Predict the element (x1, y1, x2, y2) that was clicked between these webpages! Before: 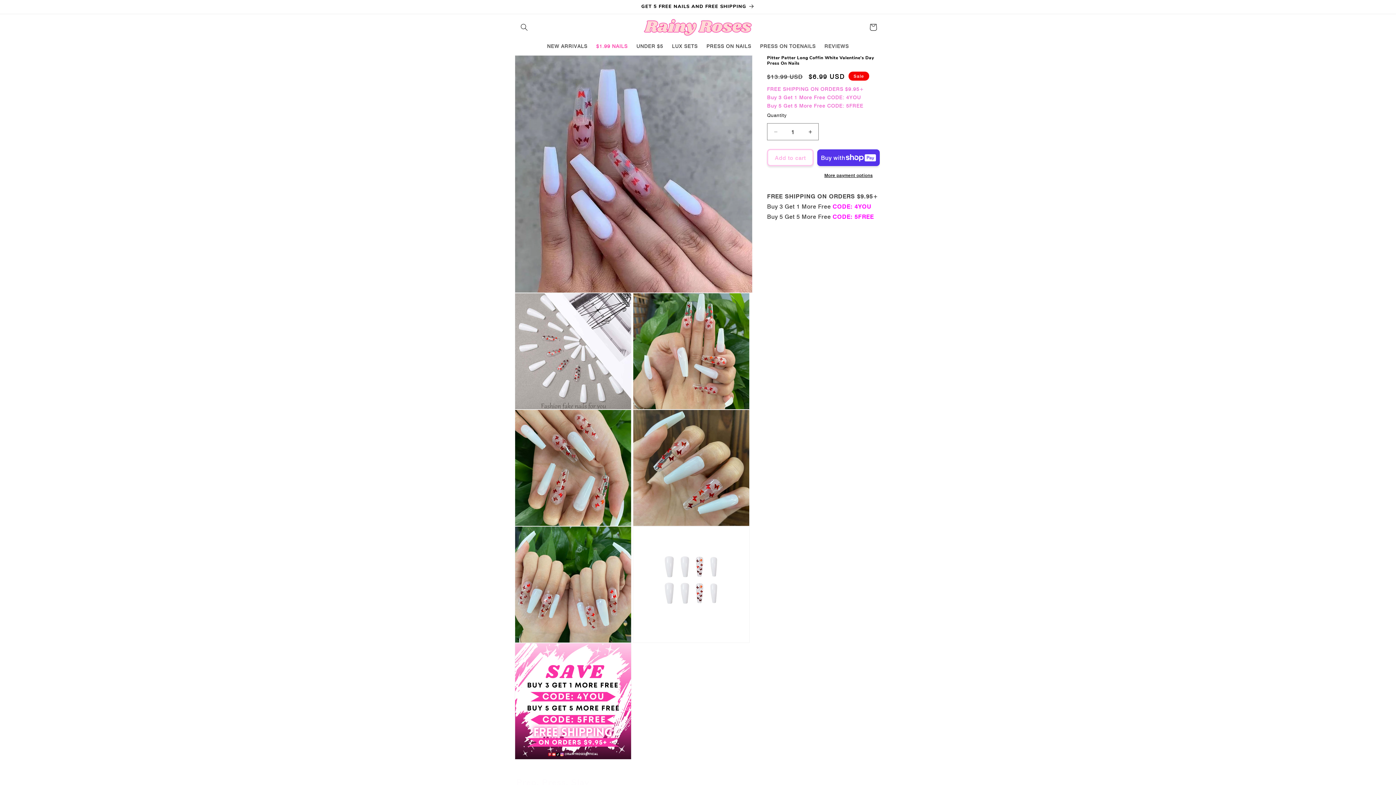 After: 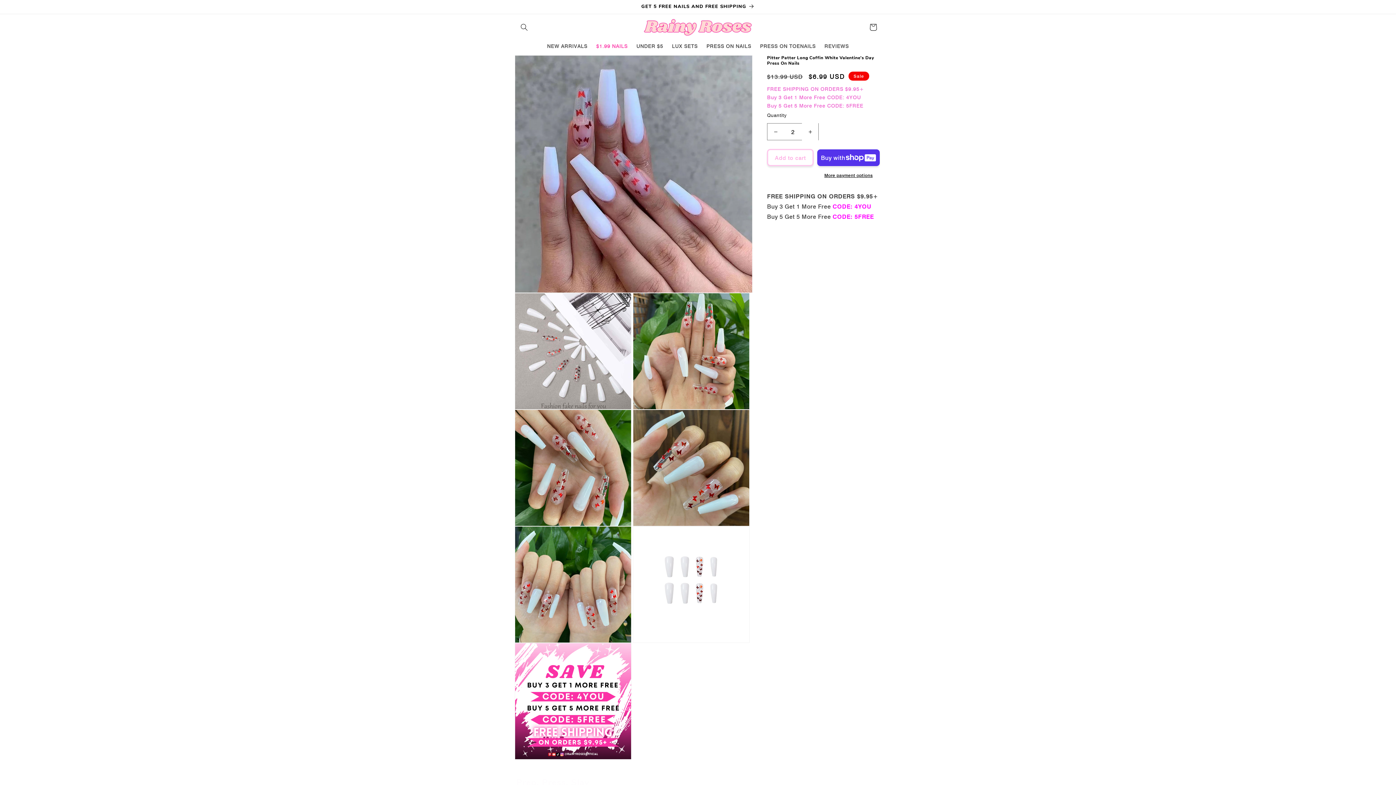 Action: bbox: (802, 123, 818, 140) label: Increase quantity for Pitter Patter Long Coffin White Valentine&#39;s Day Press On Nails